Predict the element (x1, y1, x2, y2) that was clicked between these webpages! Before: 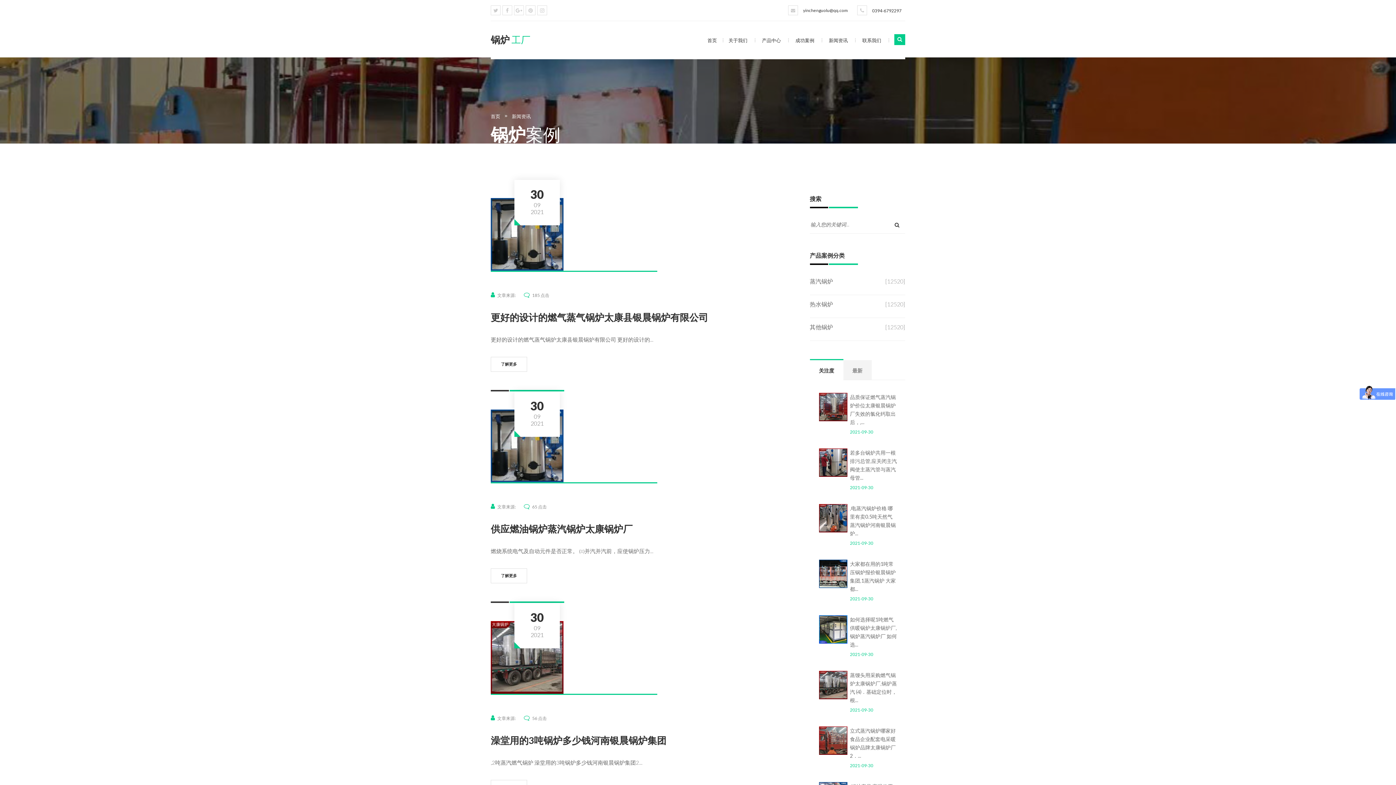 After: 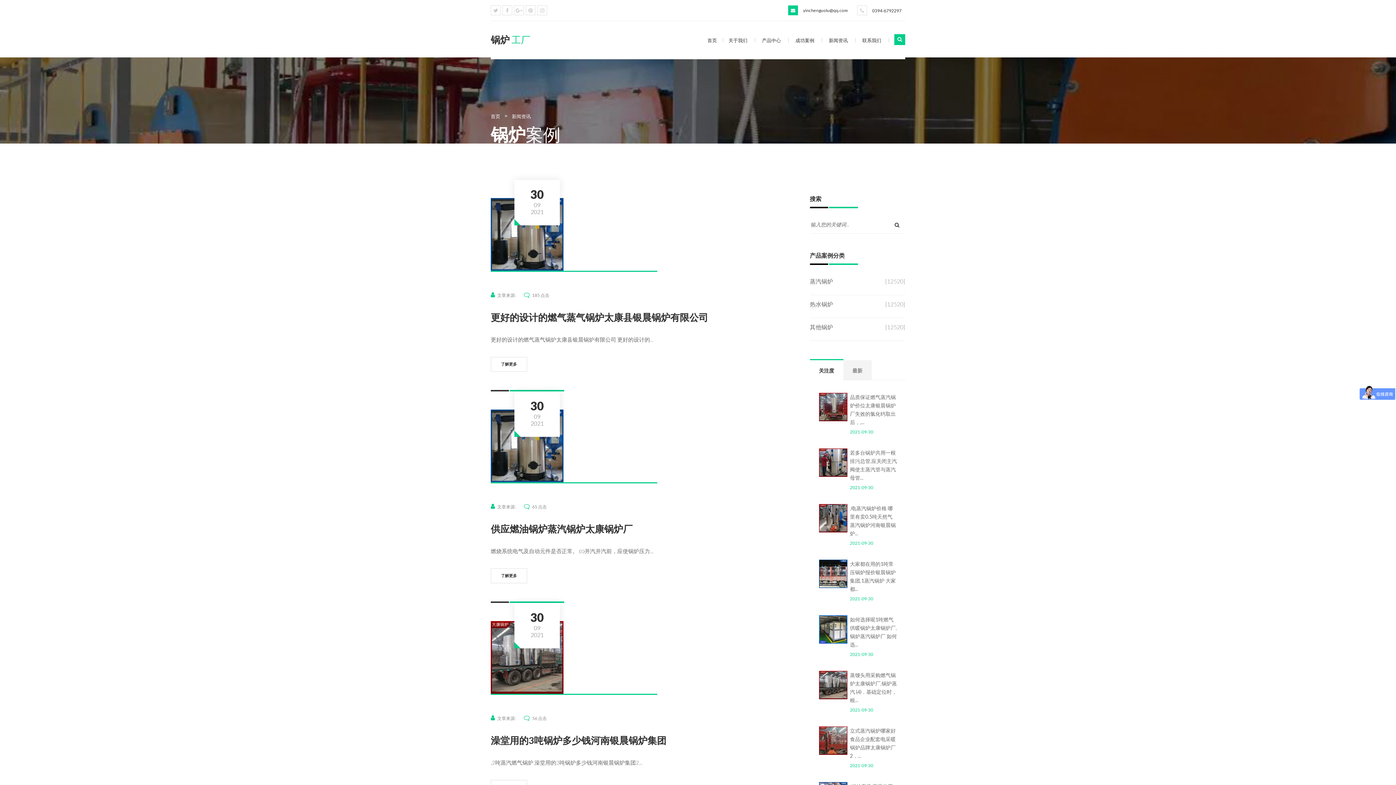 Action: bbox: (788, 5, 798, 15)